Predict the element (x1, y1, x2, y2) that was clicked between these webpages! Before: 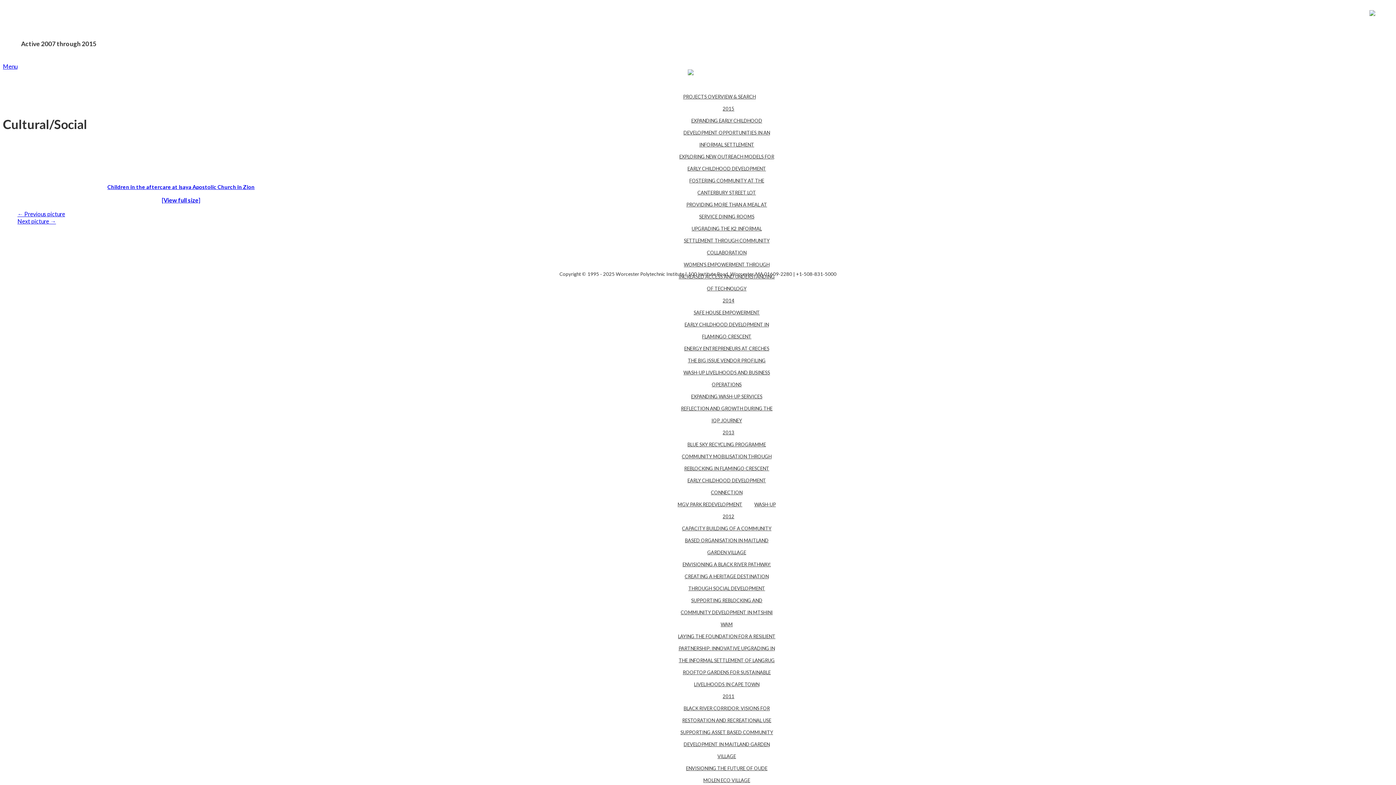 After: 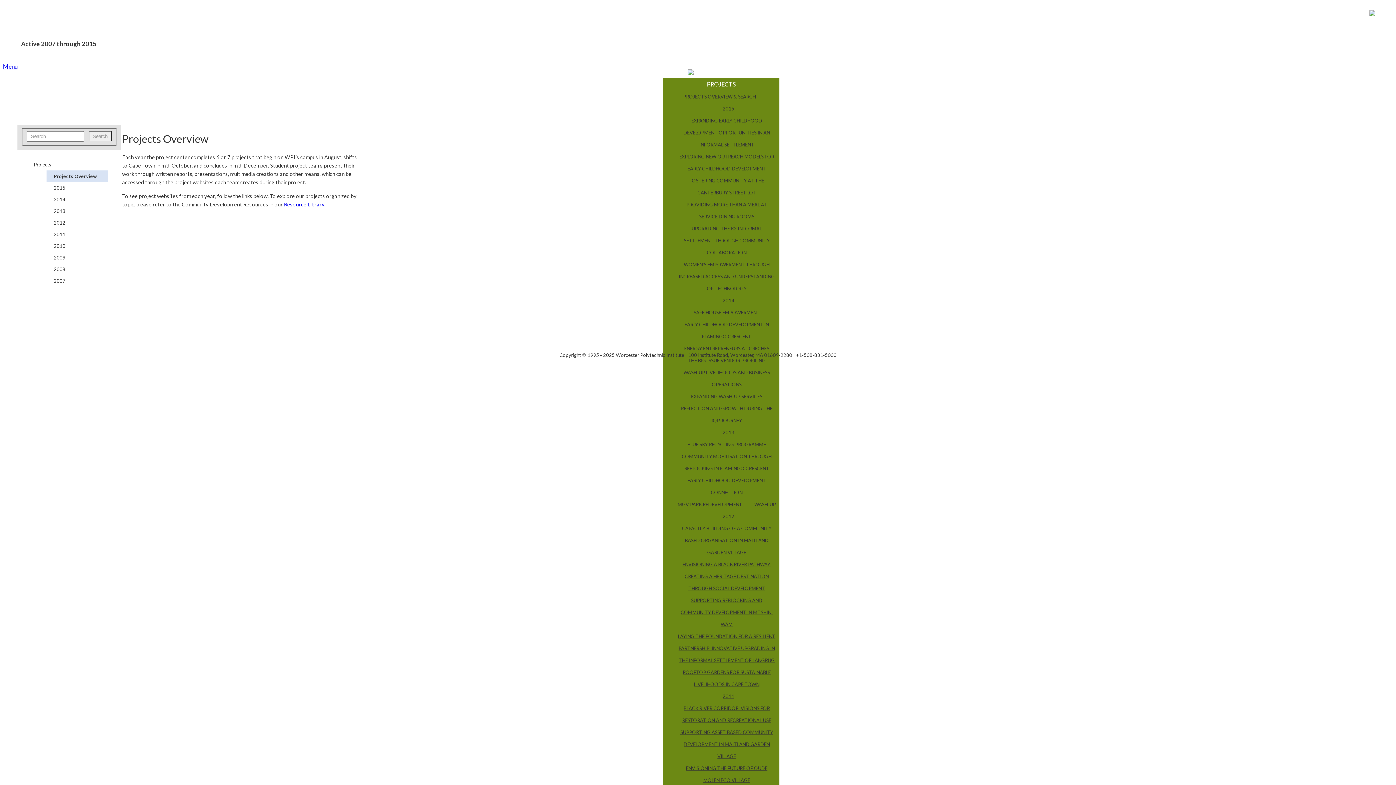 Action: label: PROJECTS OVERVIEW & SEARCH bbox: (683, 93, 756, 99)